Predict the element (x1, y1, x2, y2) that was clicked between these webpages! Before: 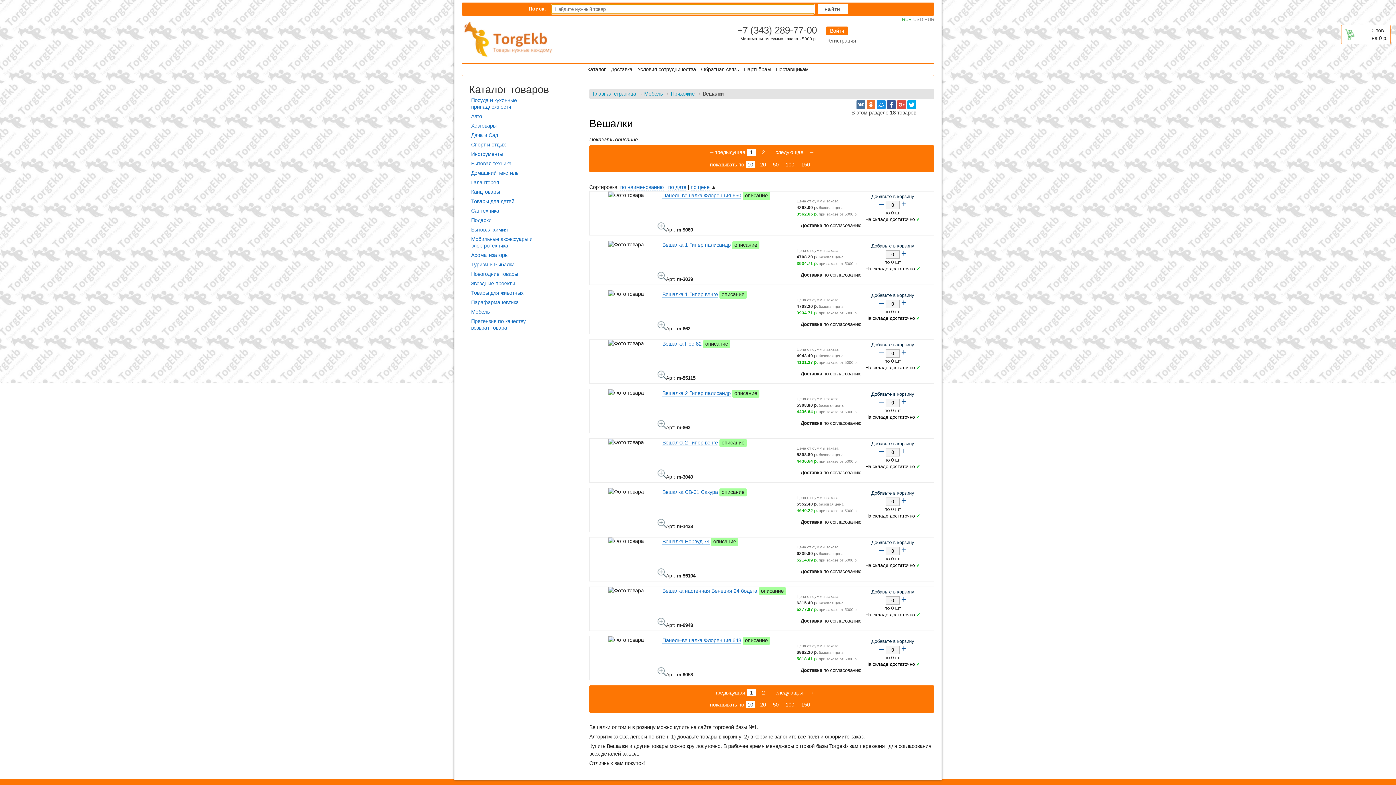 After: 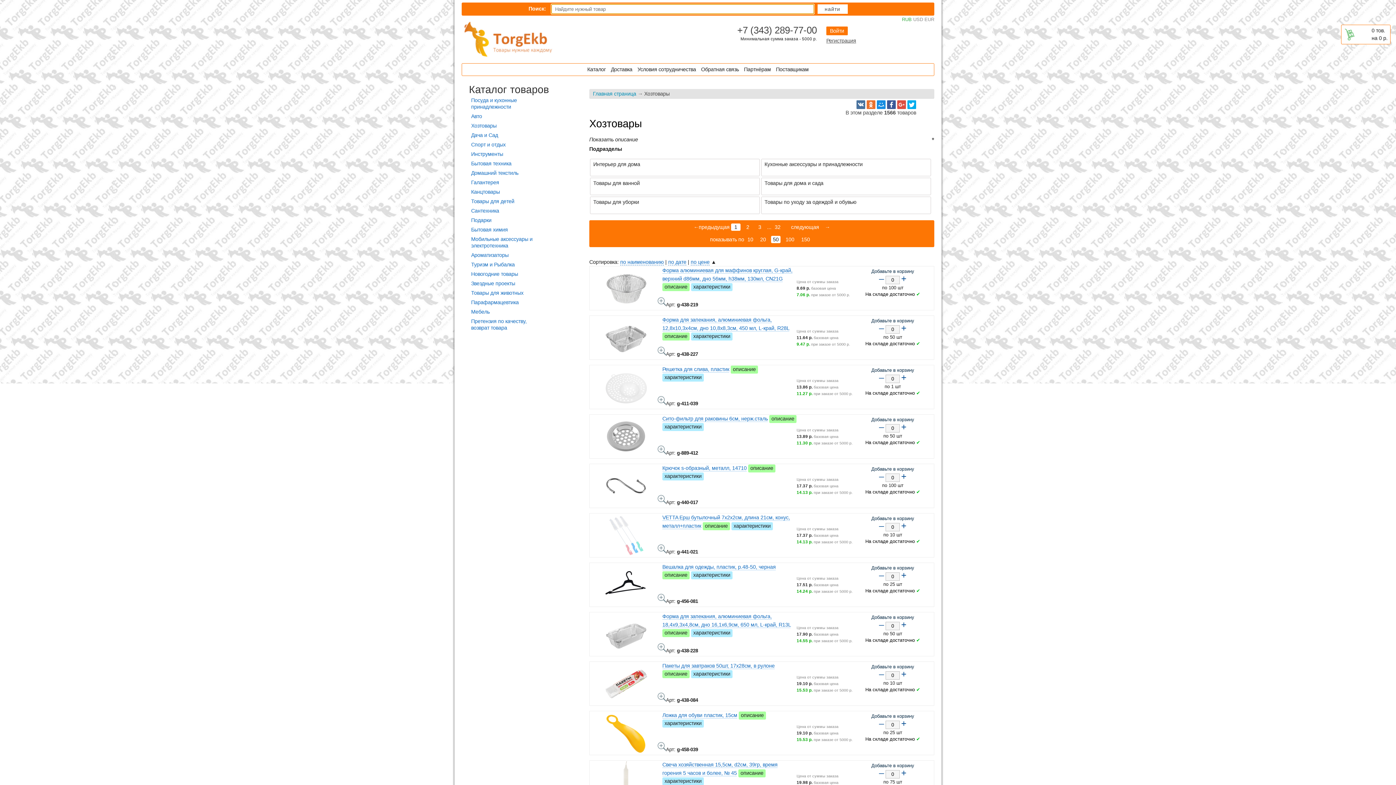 Action: label: Хозтовары bbox: (469, 121, 547, 130)